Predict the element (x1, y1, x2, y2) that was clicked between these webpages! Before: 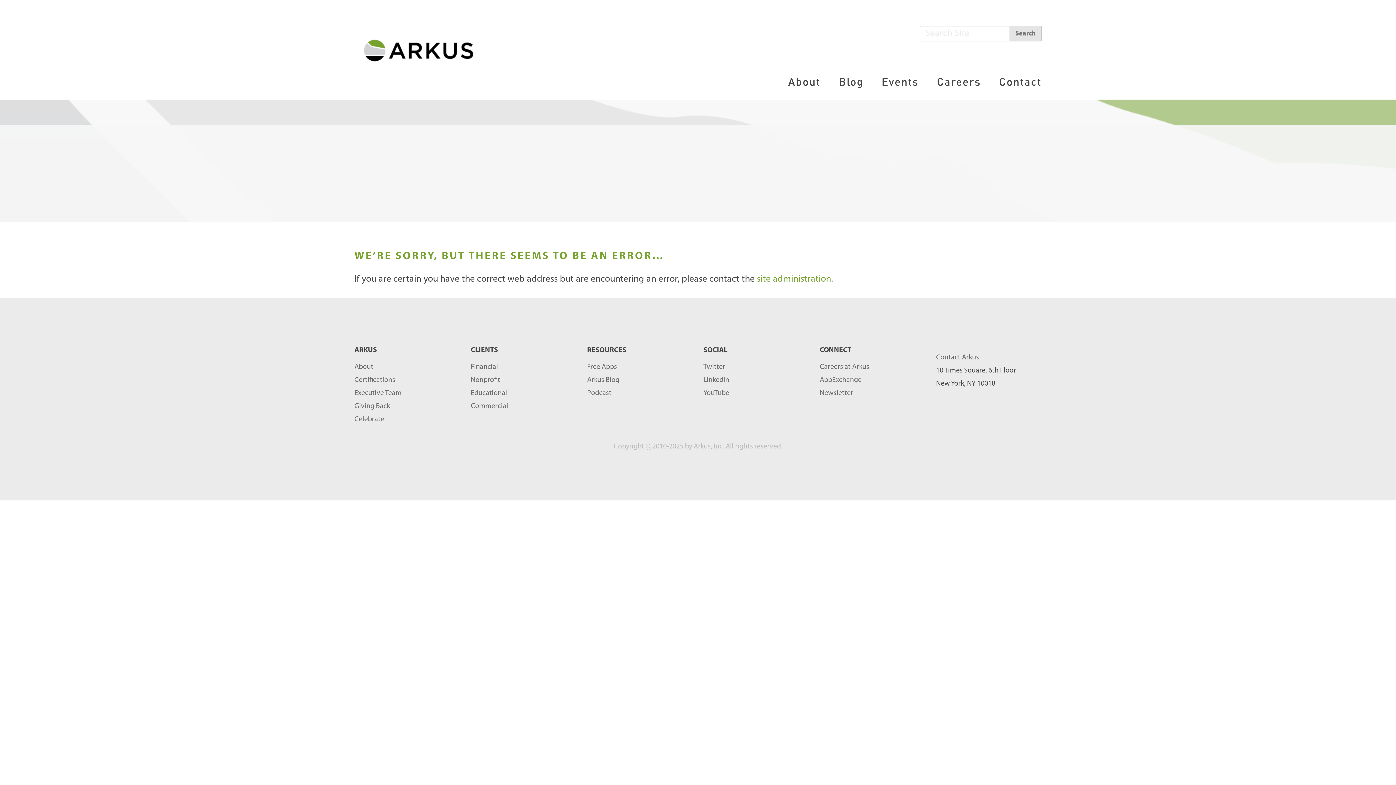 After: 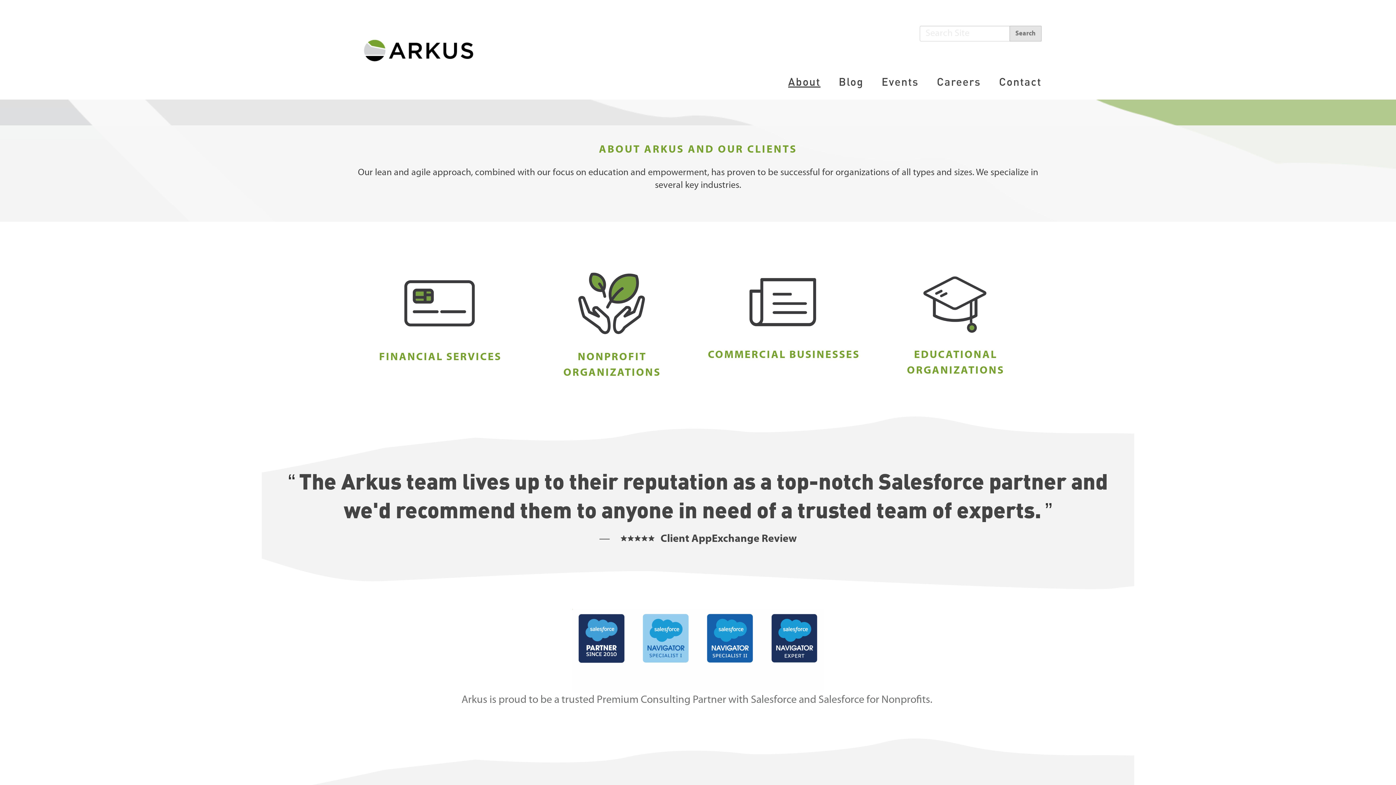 Action: bbox: (470, 346, 498, 354) label: CLIENTS